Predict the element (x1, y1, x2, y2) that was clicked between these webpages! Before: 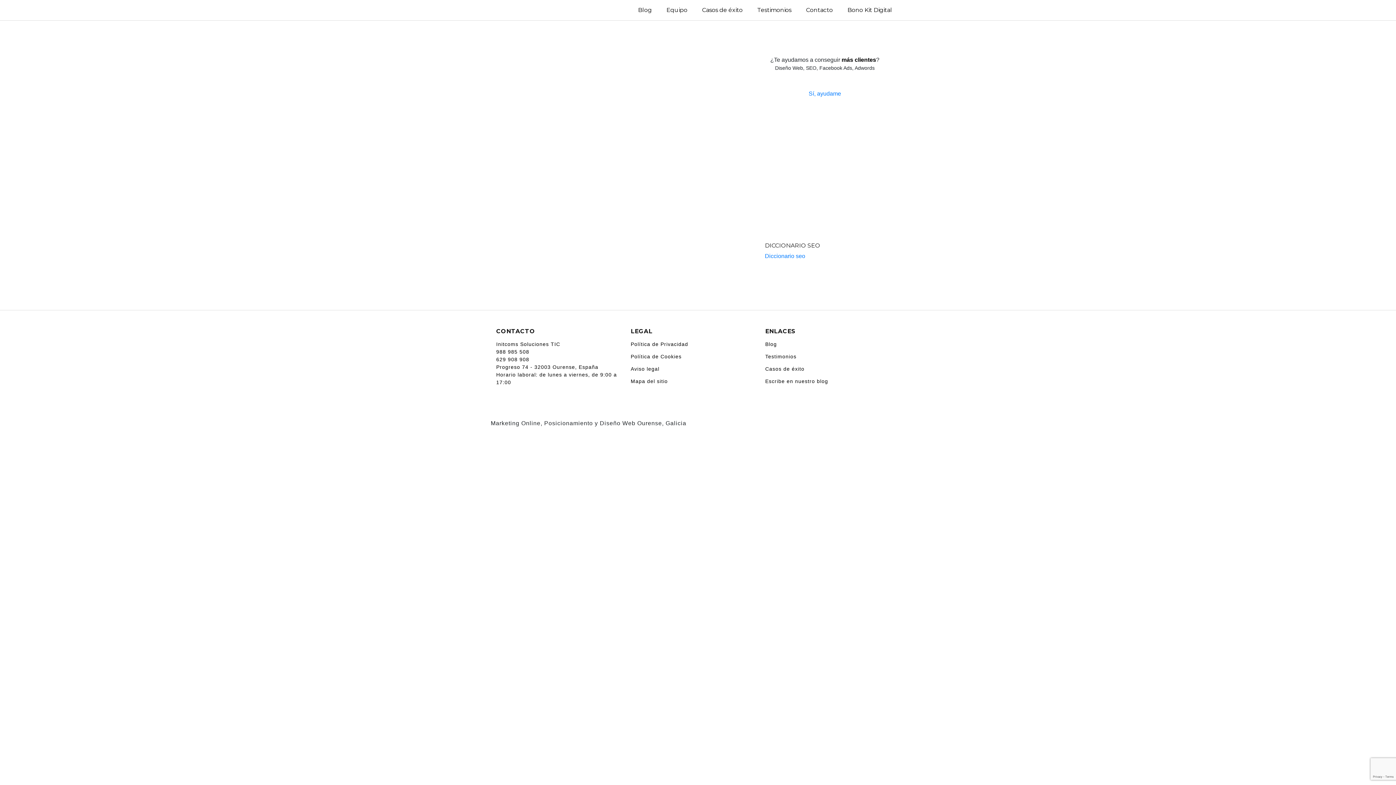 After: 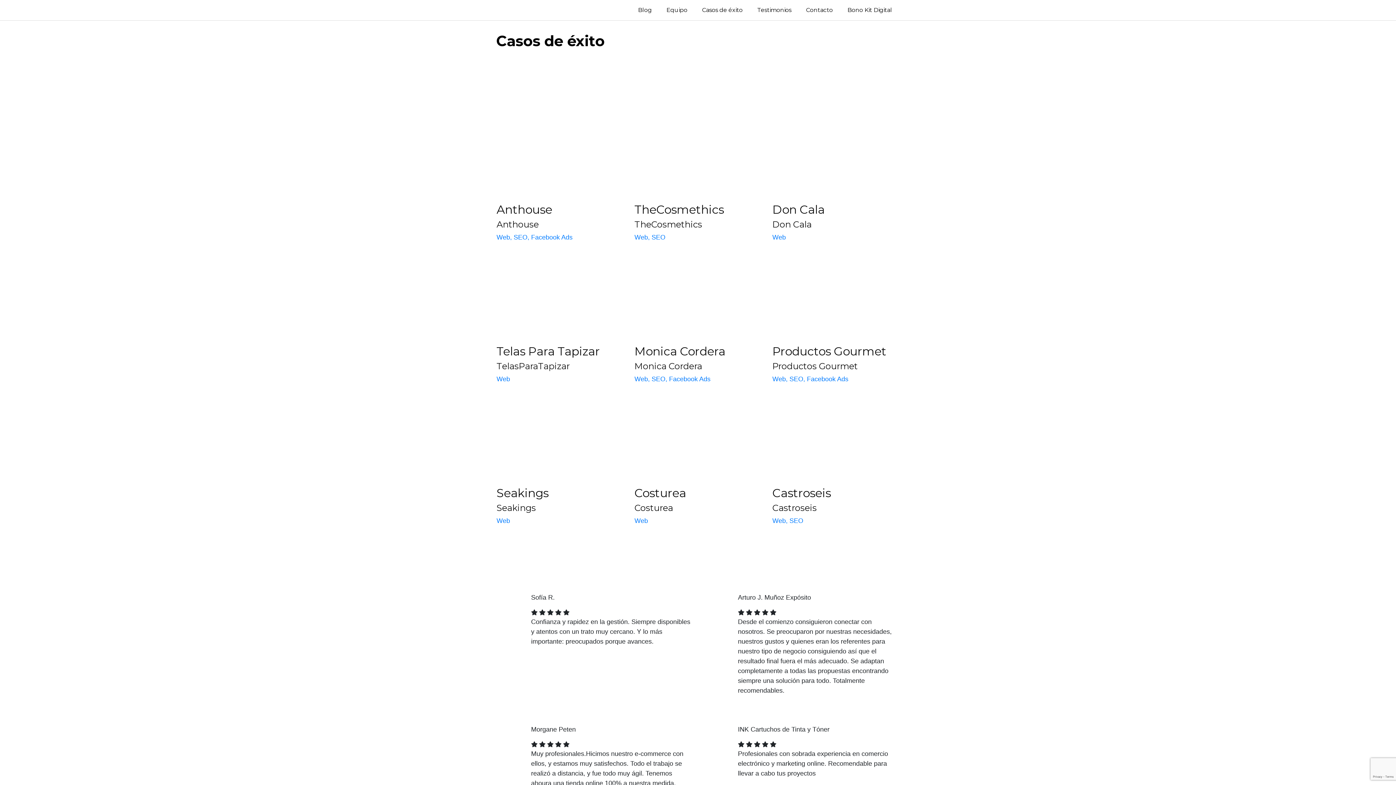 Action: label: Casos de éxito bbox: (694, 0, 750, 20)